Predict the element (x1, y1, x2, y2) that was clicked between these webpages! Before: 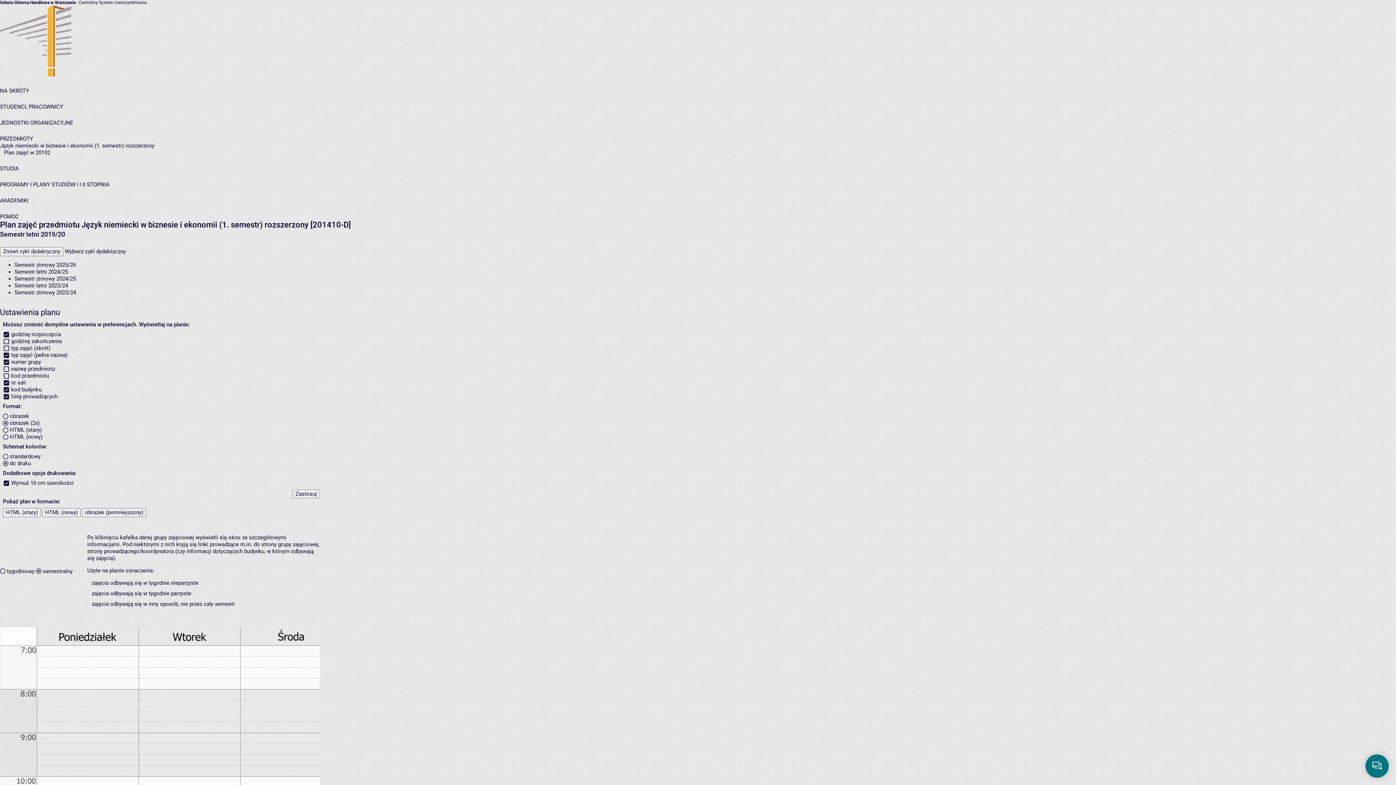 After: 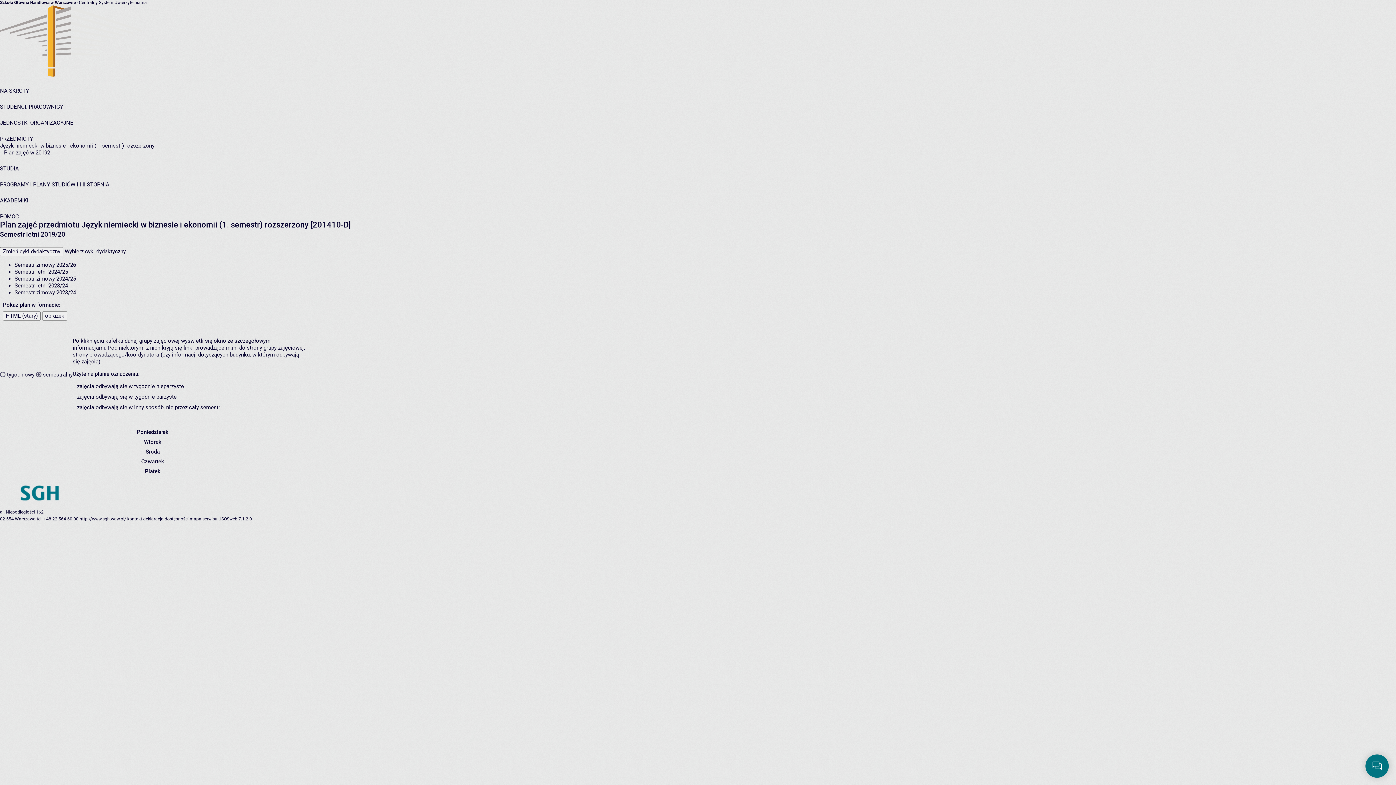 Action: bbox: (42, 508, 80, 517) label: HTML (nowy)